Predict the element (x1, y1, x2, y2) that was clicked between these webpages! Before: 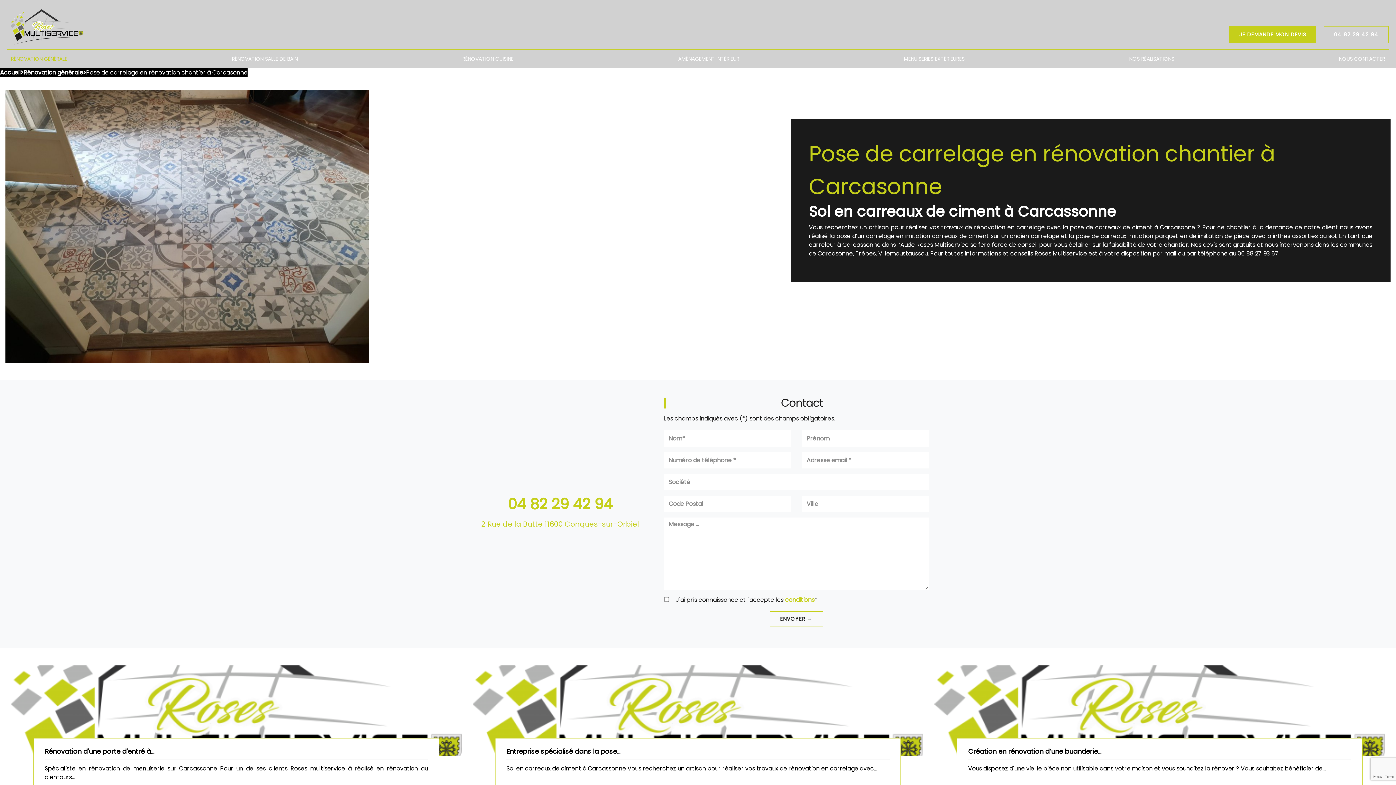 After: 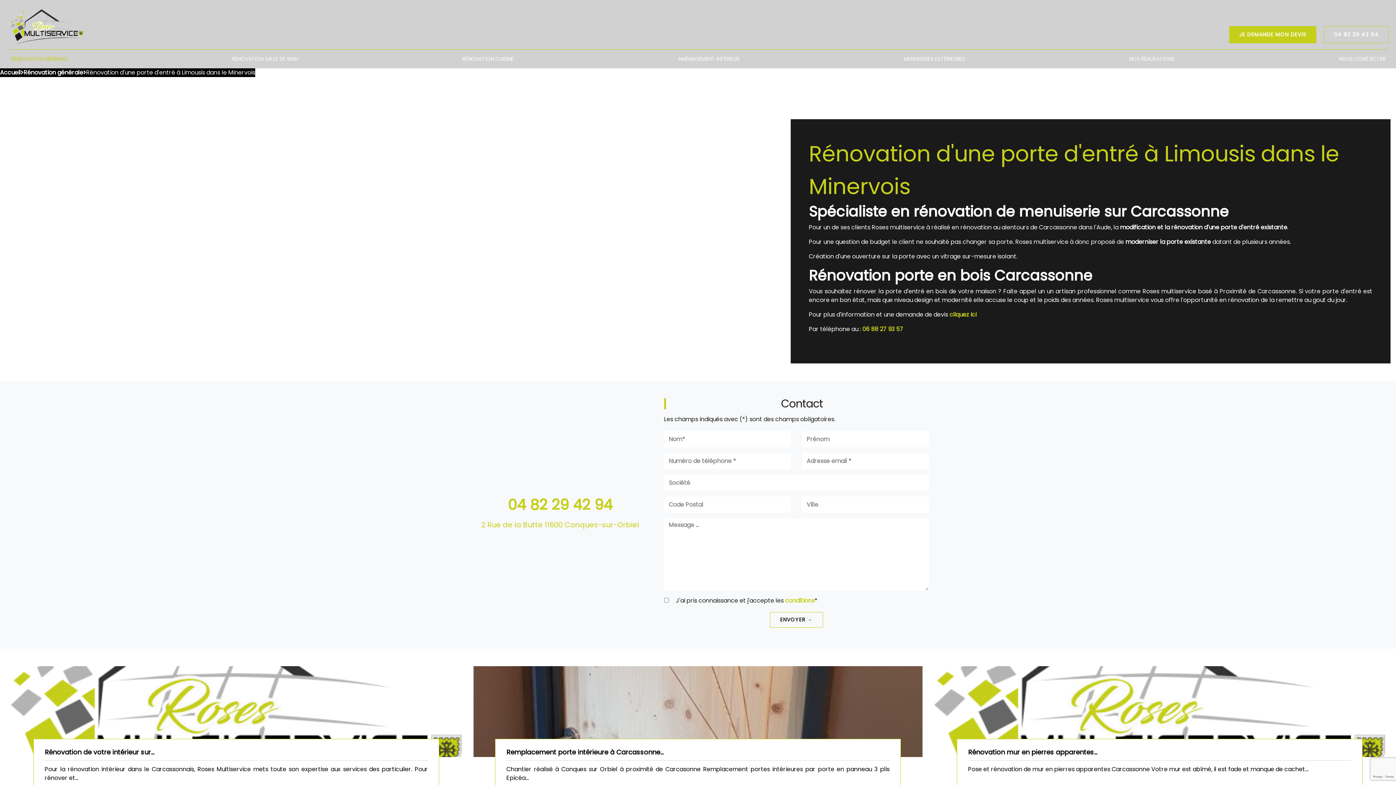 Action: bbox: (44, 748, 427, 782) label: Rénovation d'une porte d'entré à...

Spécialiste en rénovation de menuiserie sur Carcassonne Pour un de ses clients Roses multiservice à réalisé en rénovation au alentours...